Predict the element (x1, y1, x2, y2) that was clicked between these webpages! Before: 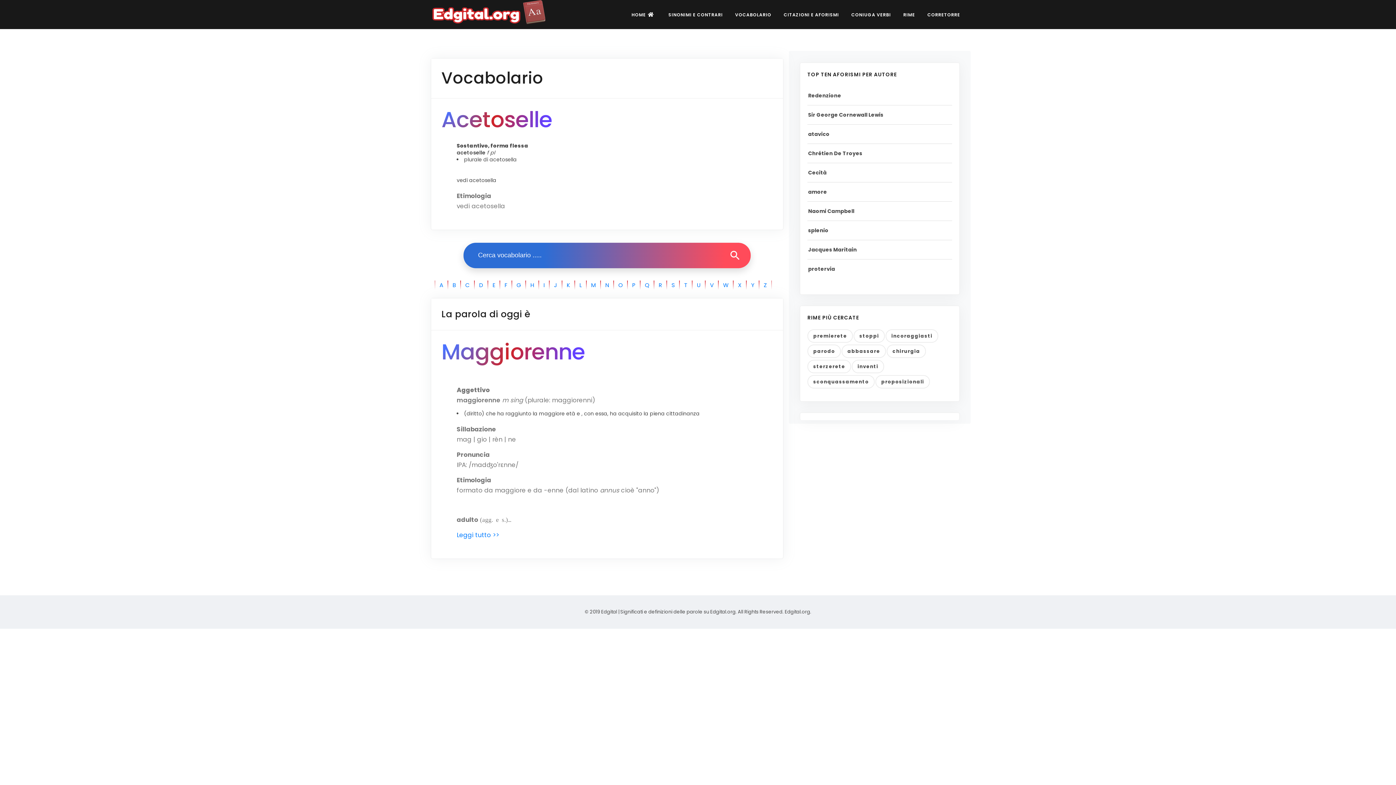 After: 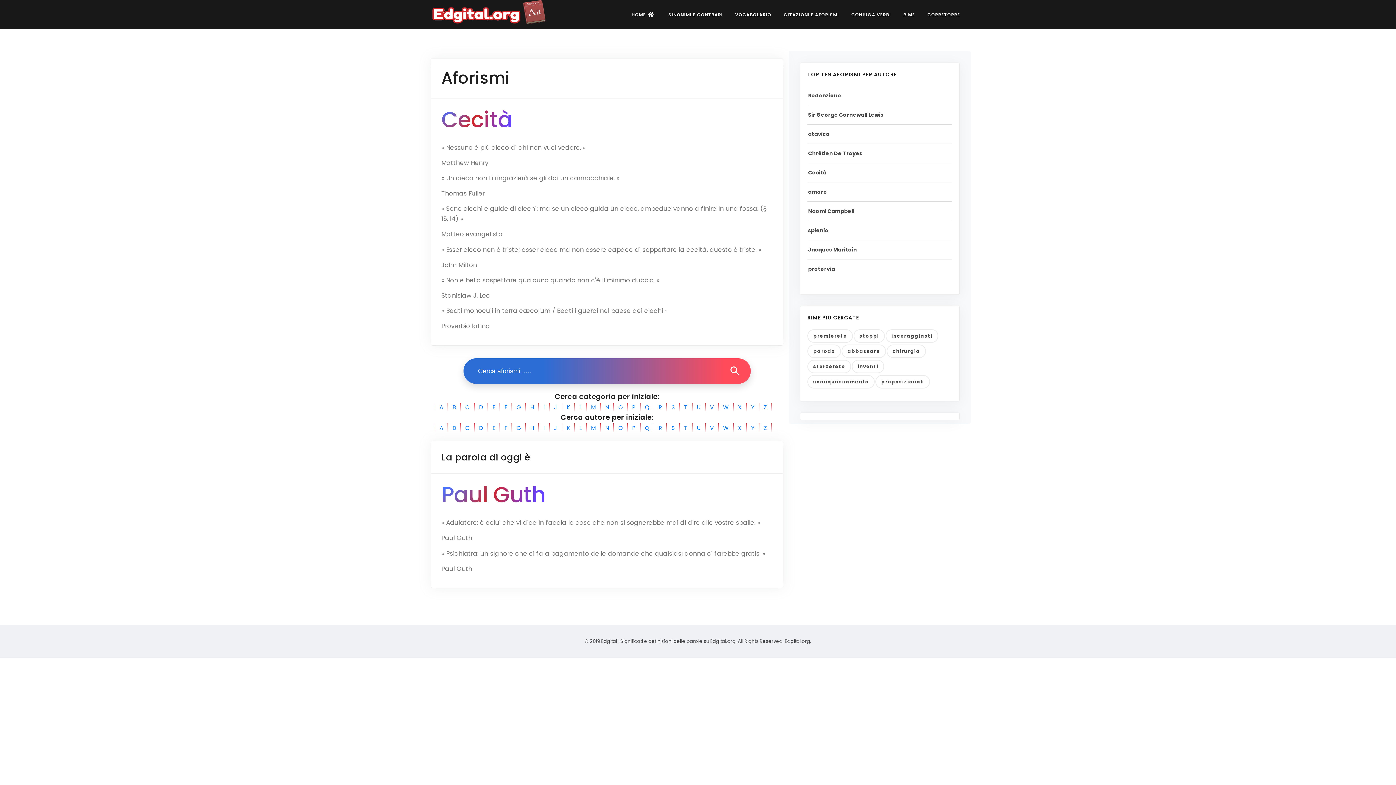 Action: label: Cecità bbox: (808, 169, 826, 176)